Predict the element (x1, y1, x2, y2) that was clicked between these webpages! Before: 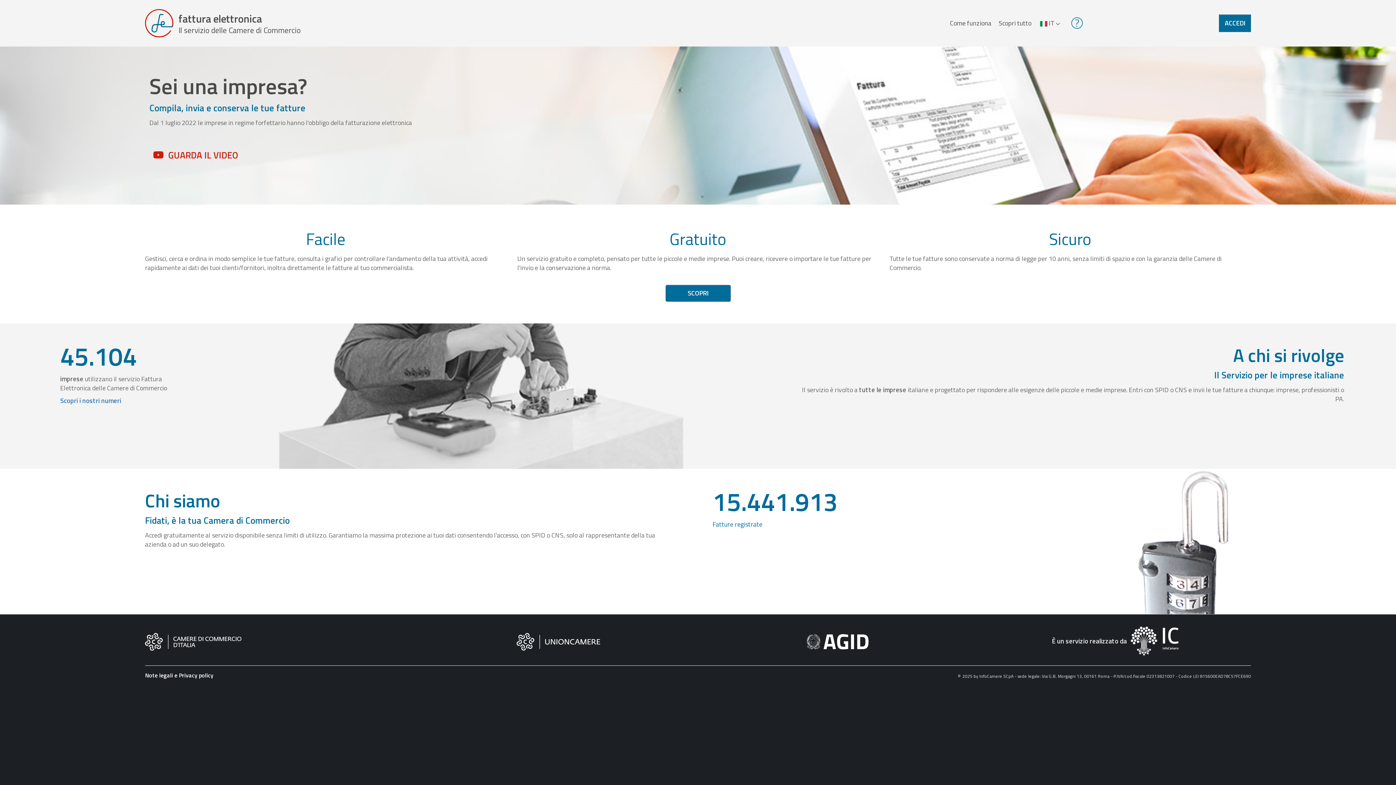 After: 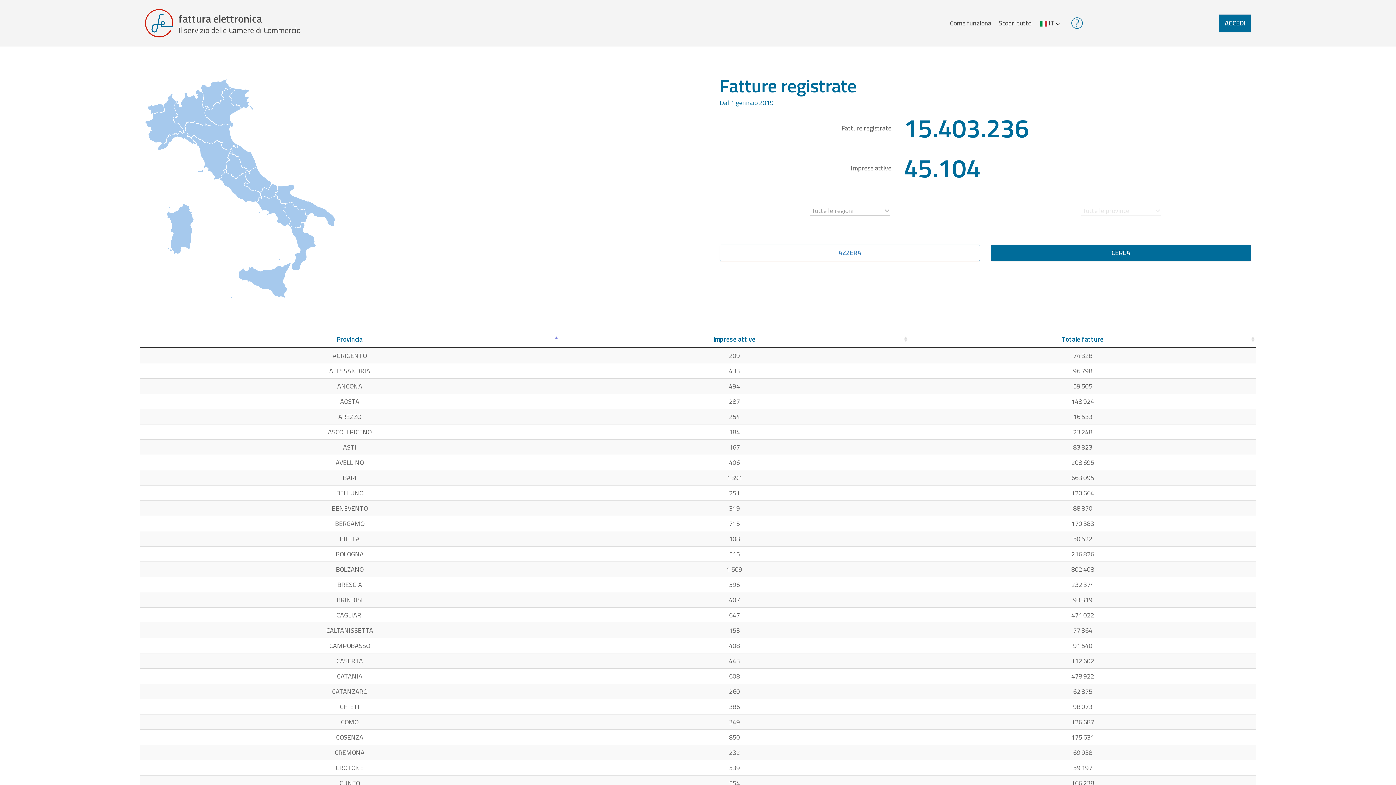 Action: bbox: (60, 396, 121, 405) label: Scopri i nostri numeri